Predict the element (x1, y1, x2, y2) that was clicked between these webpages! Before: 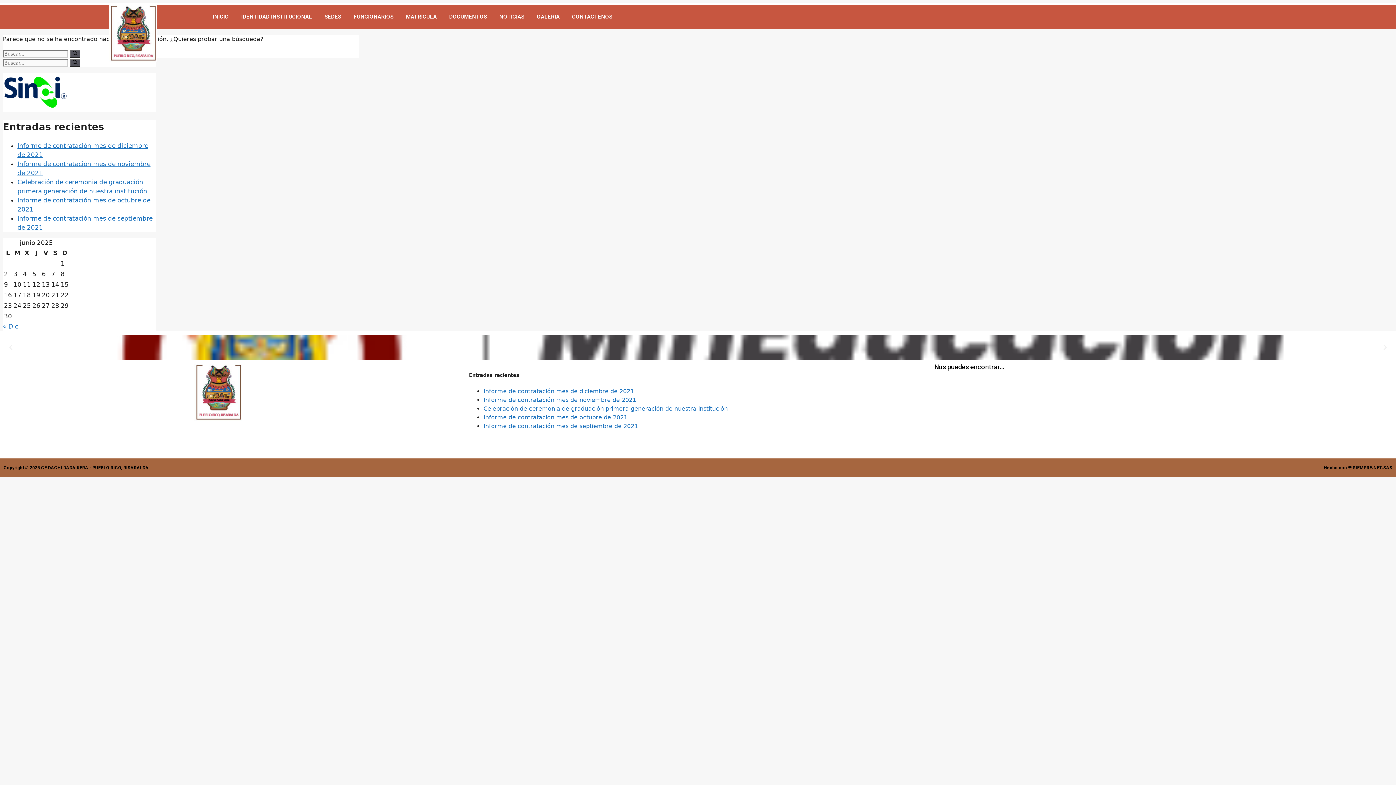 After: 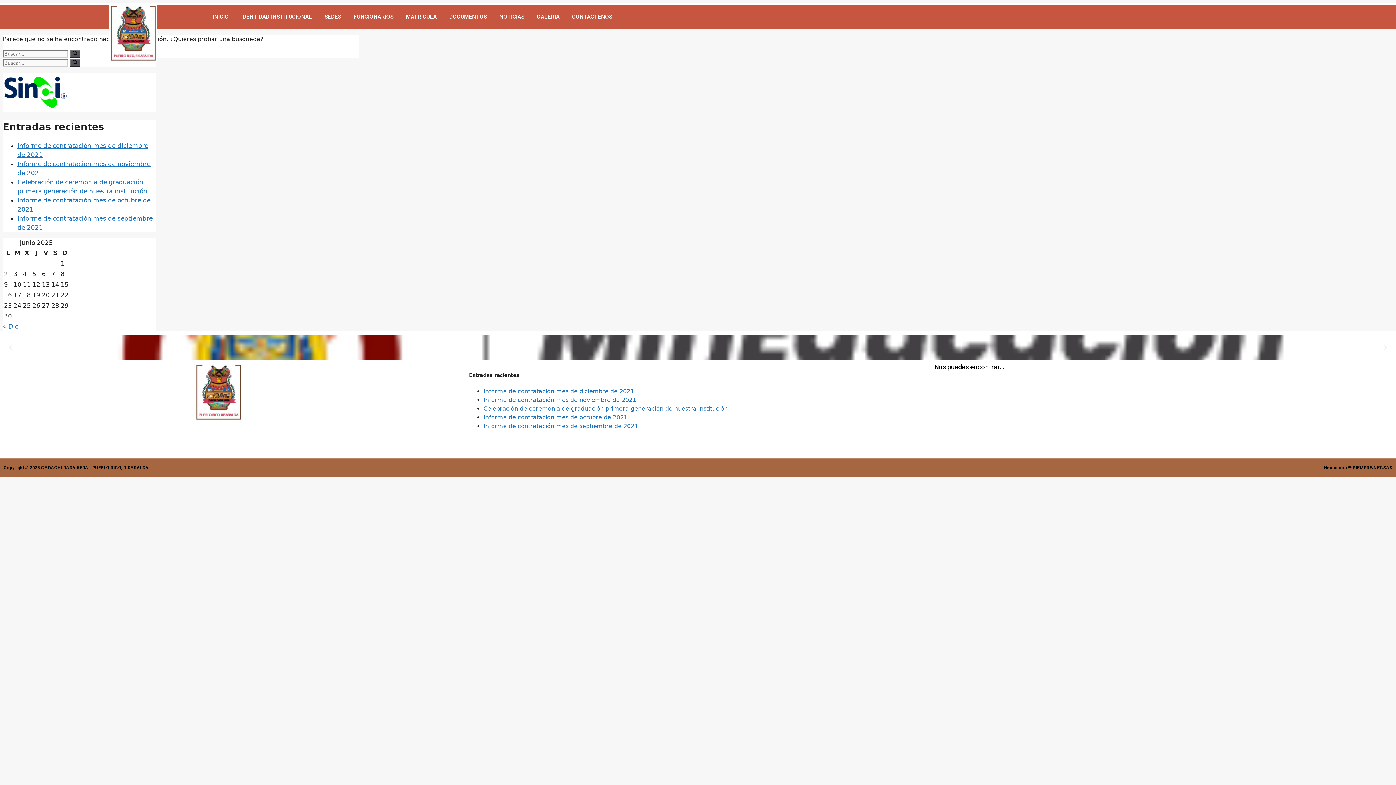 Action: label: Youtube bbox: (49, 435, 61, 447)